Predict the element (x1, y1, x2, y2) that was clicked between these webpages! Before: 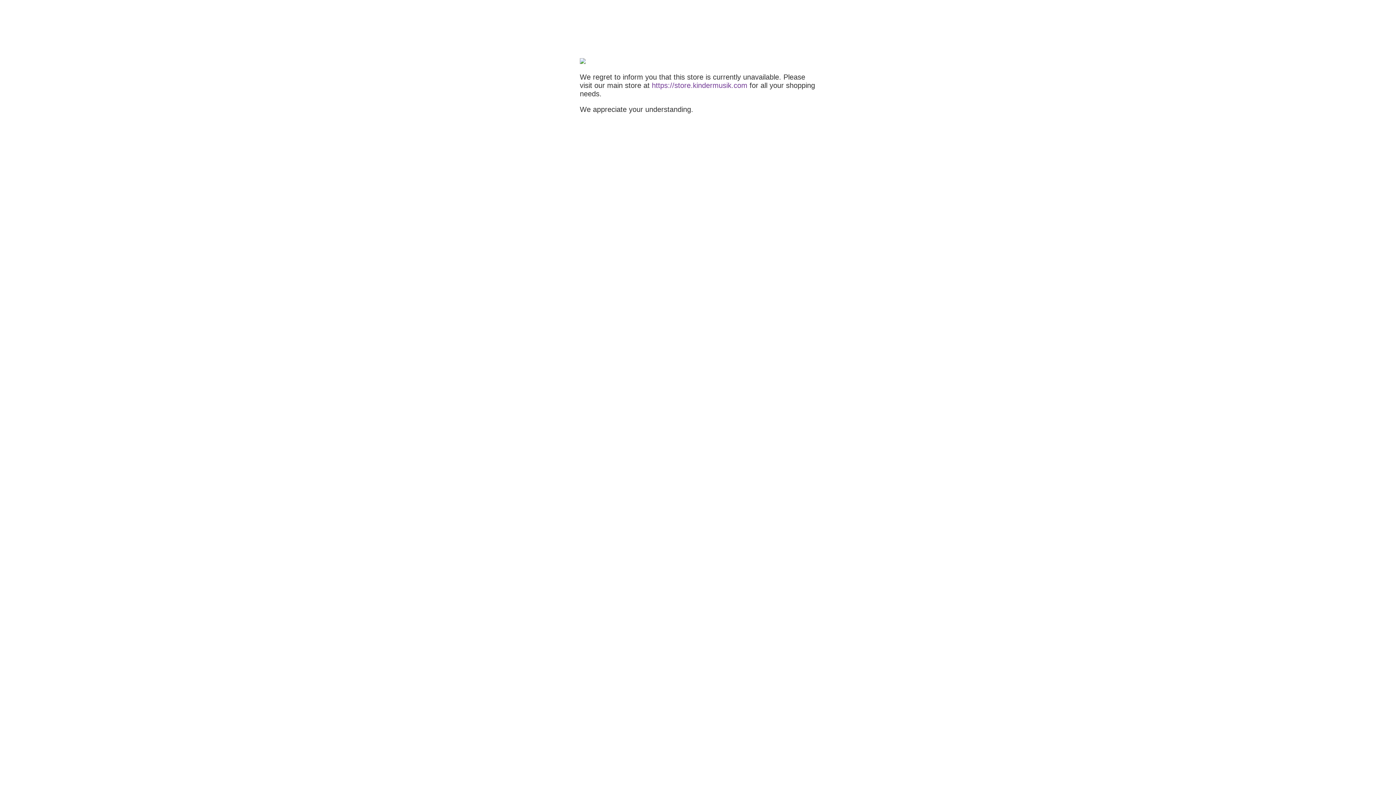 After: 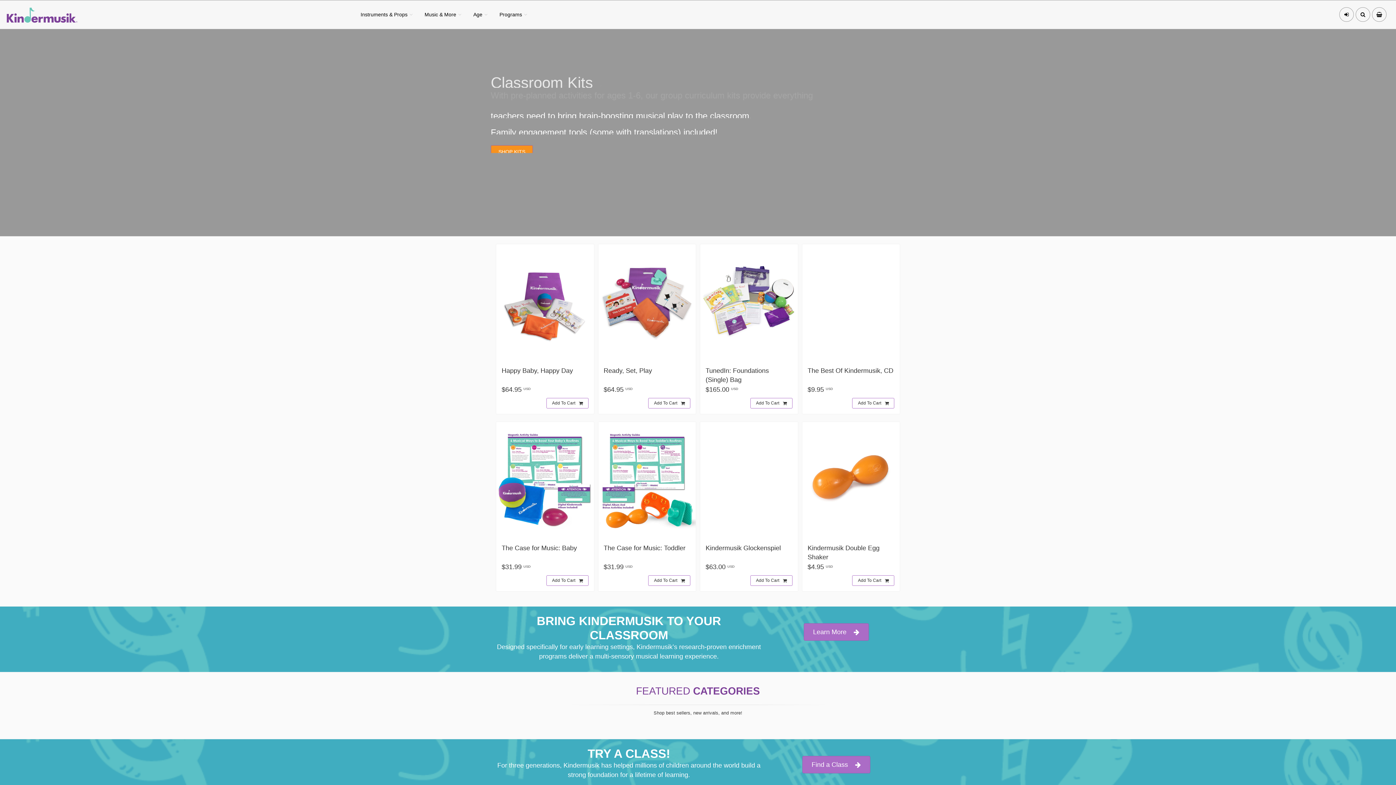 Action: label: https://store.kindermusik.com bbox: (652, 81, 747, 89)